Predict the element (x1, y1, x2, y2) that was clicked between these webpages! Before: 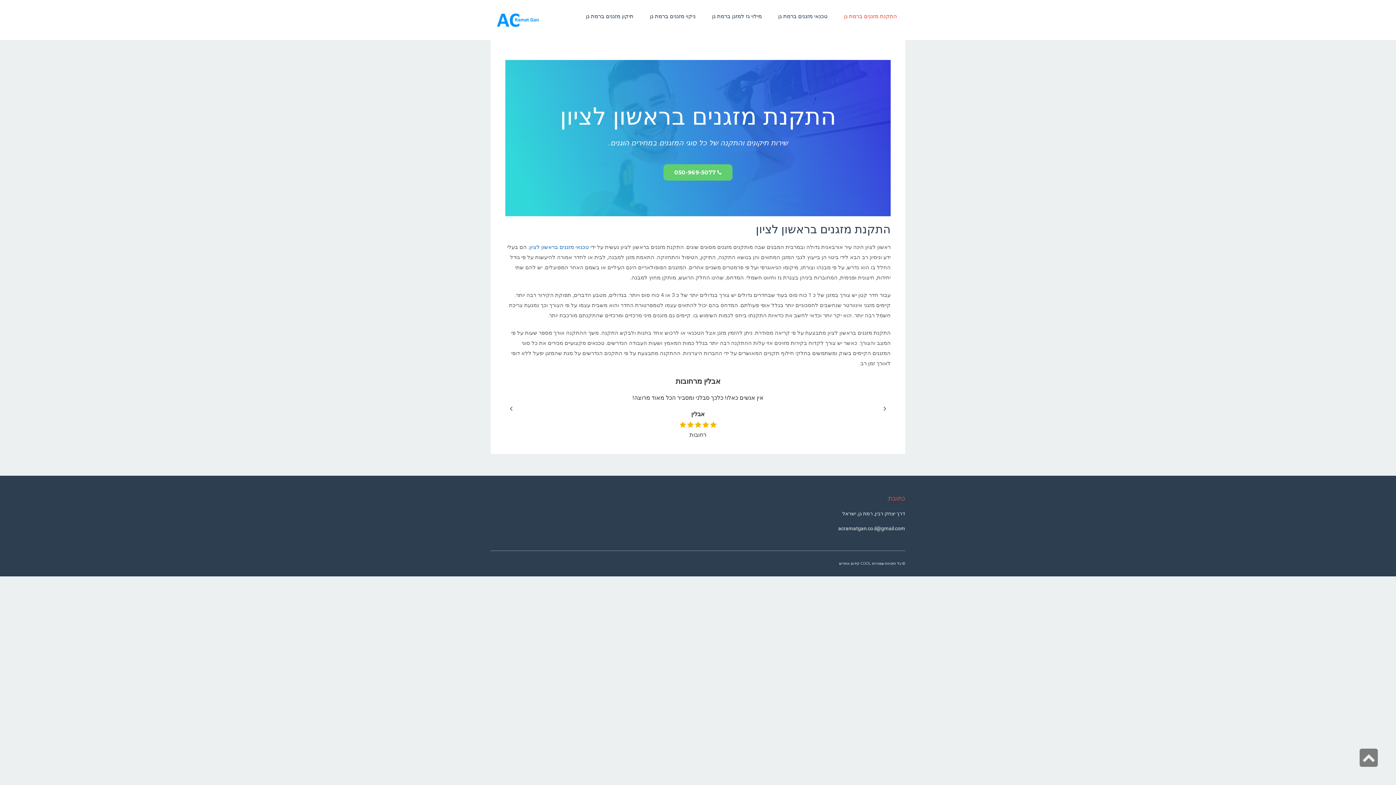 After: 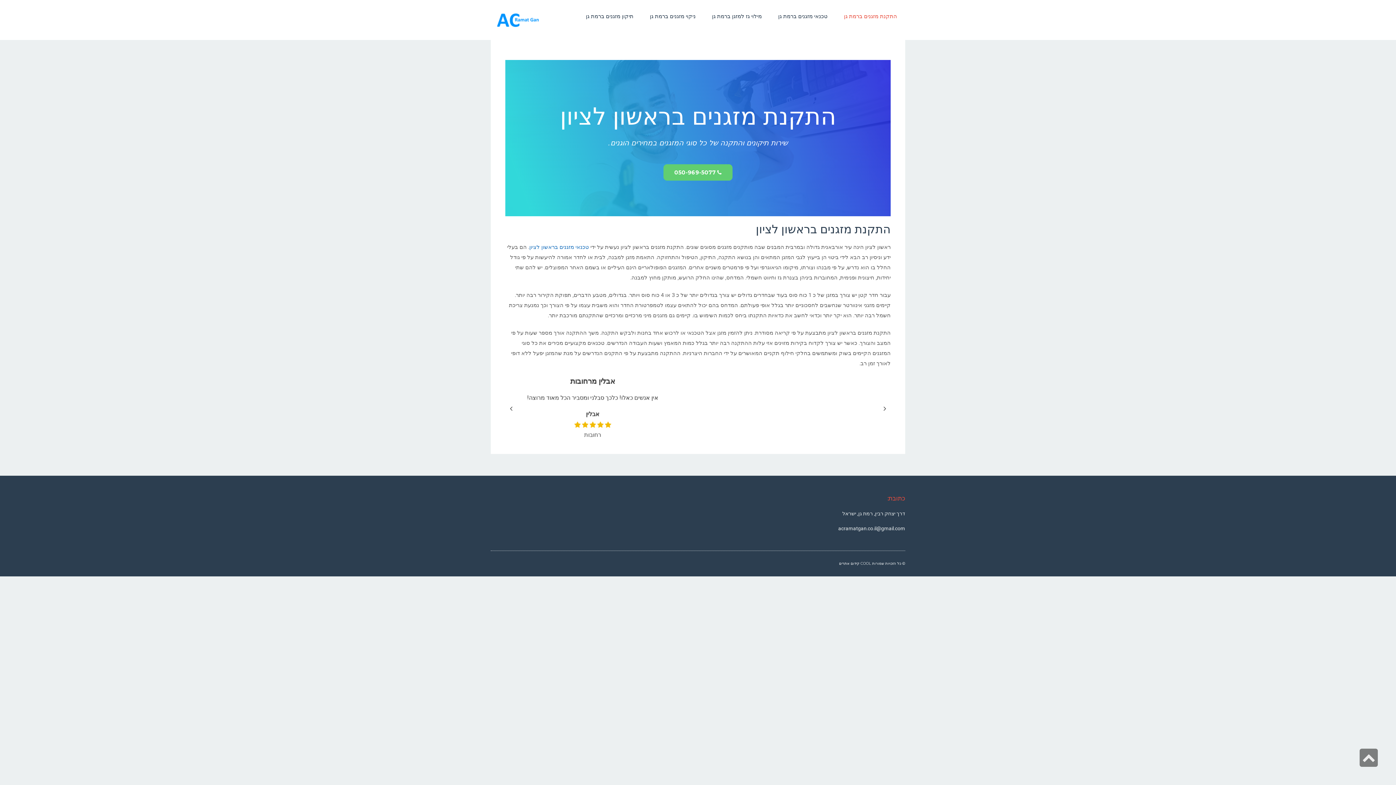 Action: label: קידום אתרים bbox: (839, 561, 859, 566)